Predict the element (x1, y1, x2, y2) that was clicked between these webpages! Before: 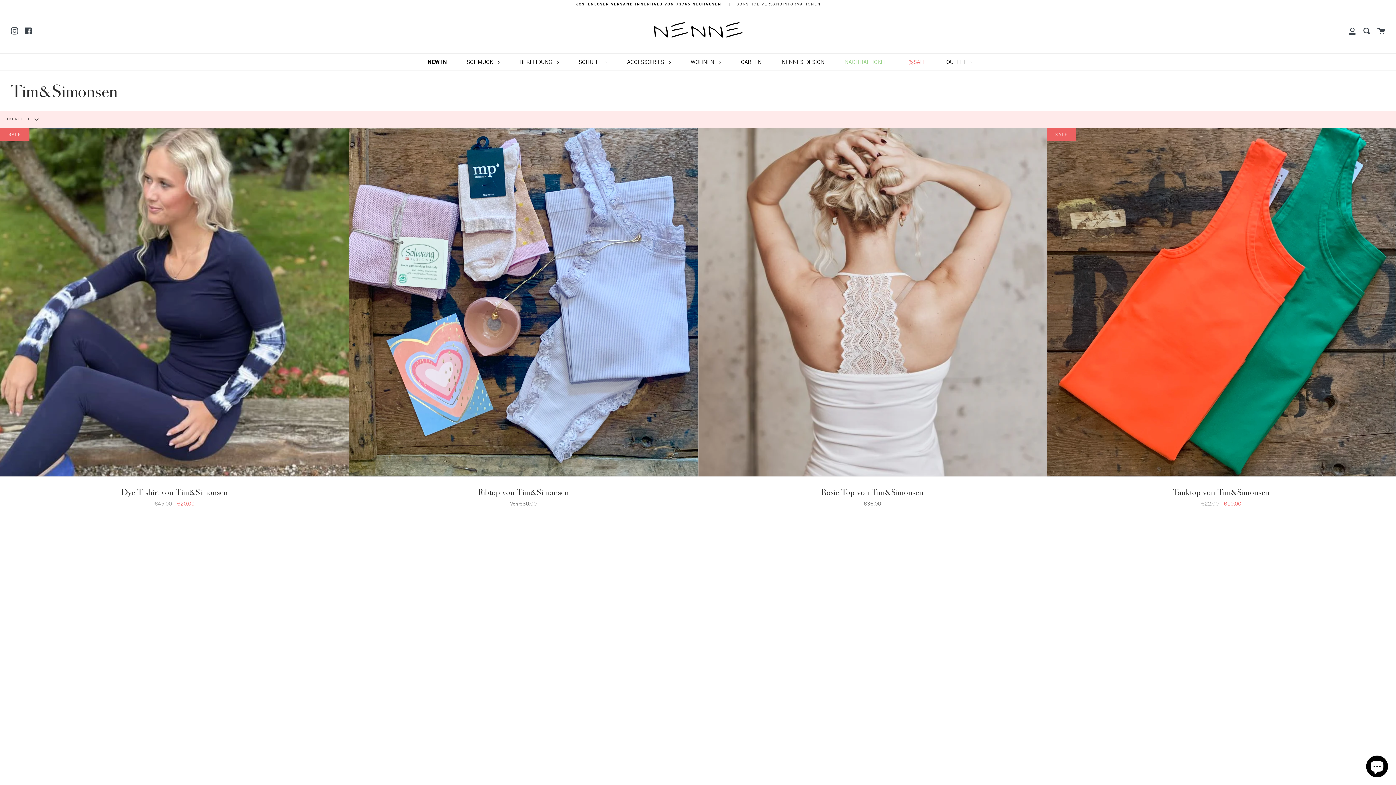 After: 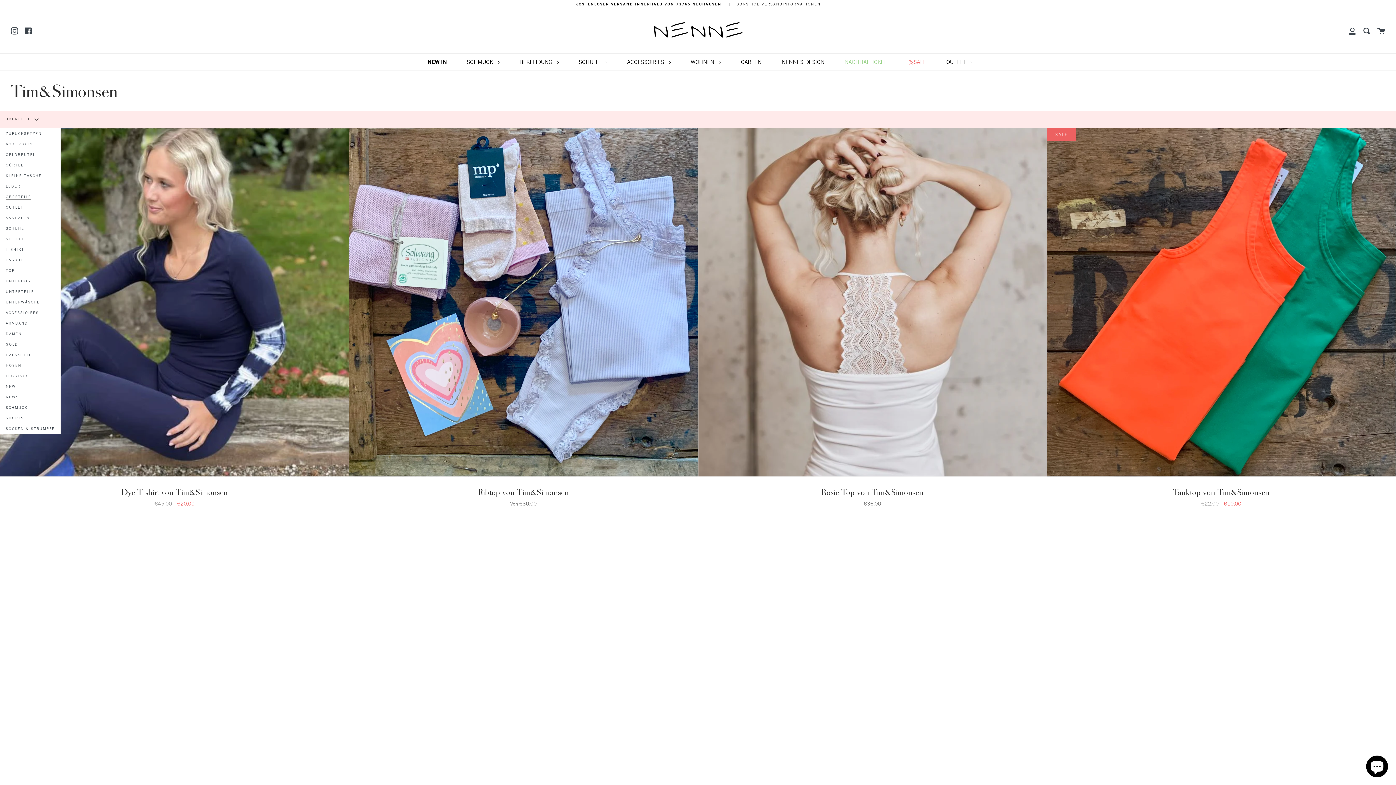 Action: label: OBERTEILE  bbox: (0, 111, 44, 127)